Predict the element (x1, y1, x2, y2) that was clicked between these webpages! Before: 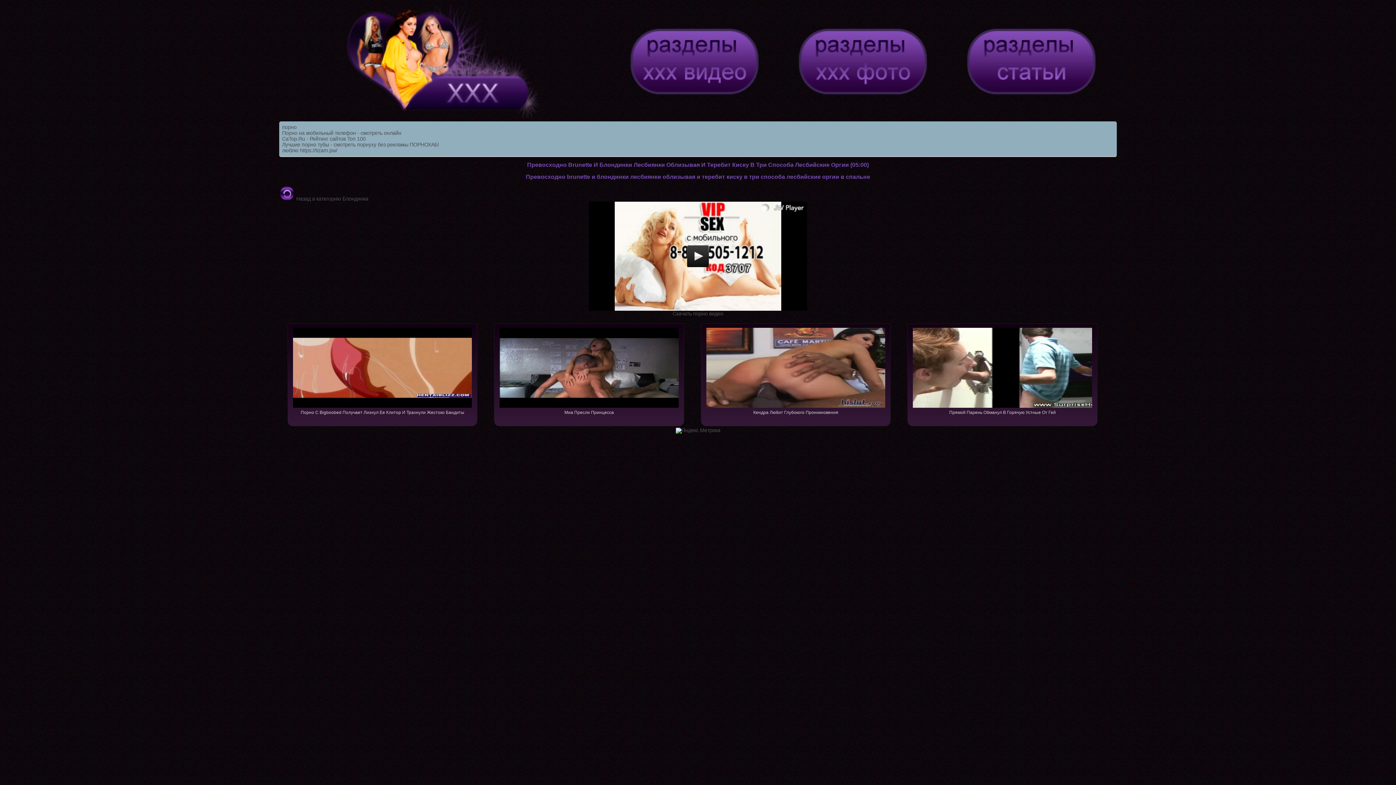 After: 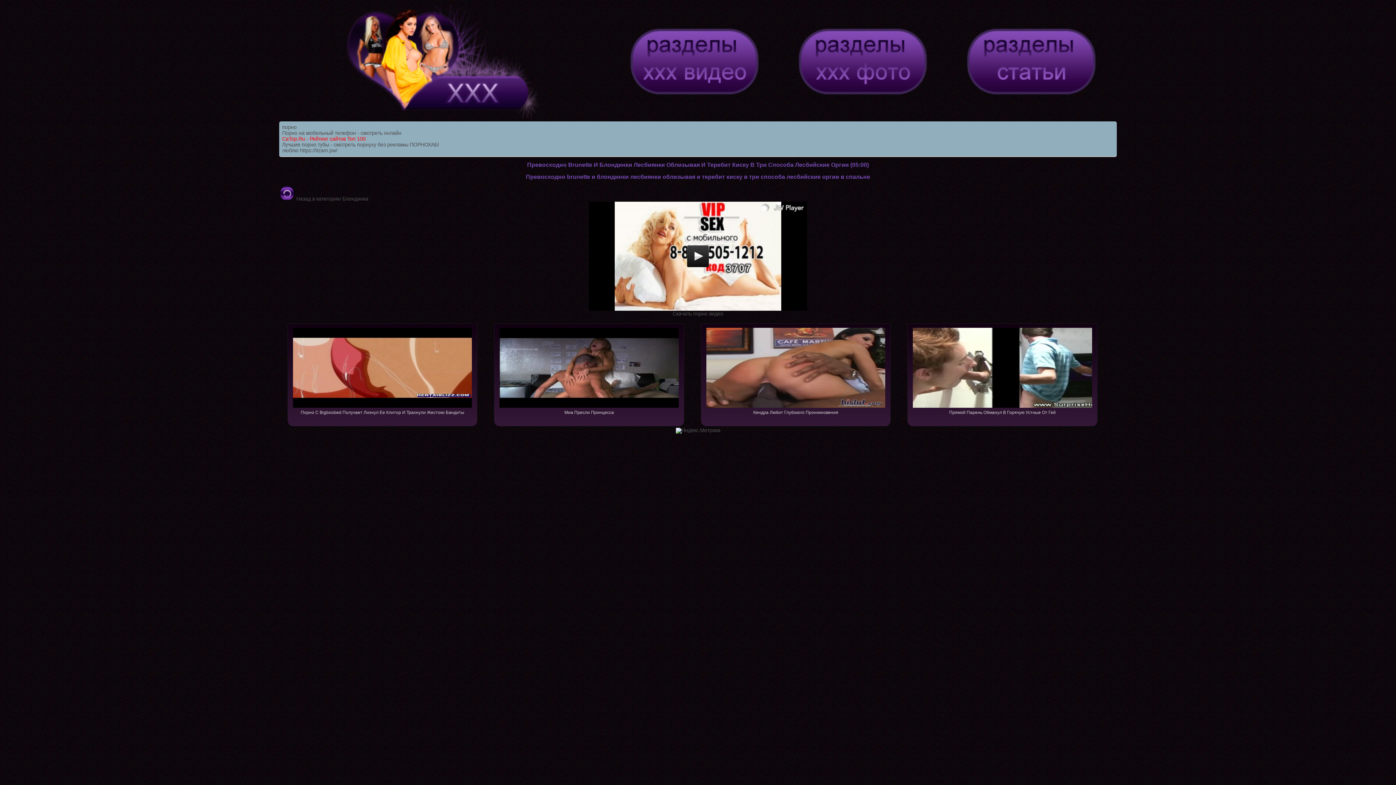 Action: bbox: (282, 136, 365, 141) label: CaTop.Ru - Рейтинг сайтов Toп 100